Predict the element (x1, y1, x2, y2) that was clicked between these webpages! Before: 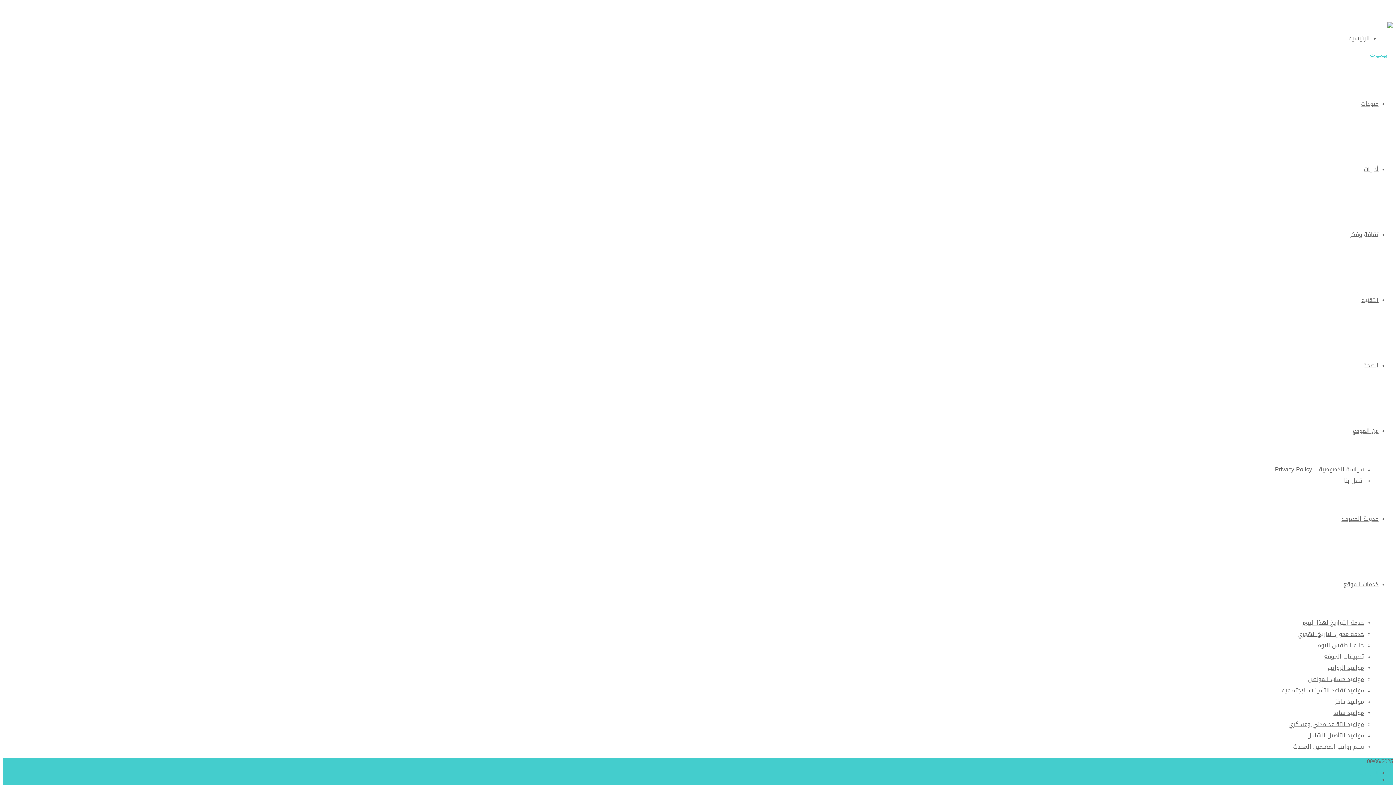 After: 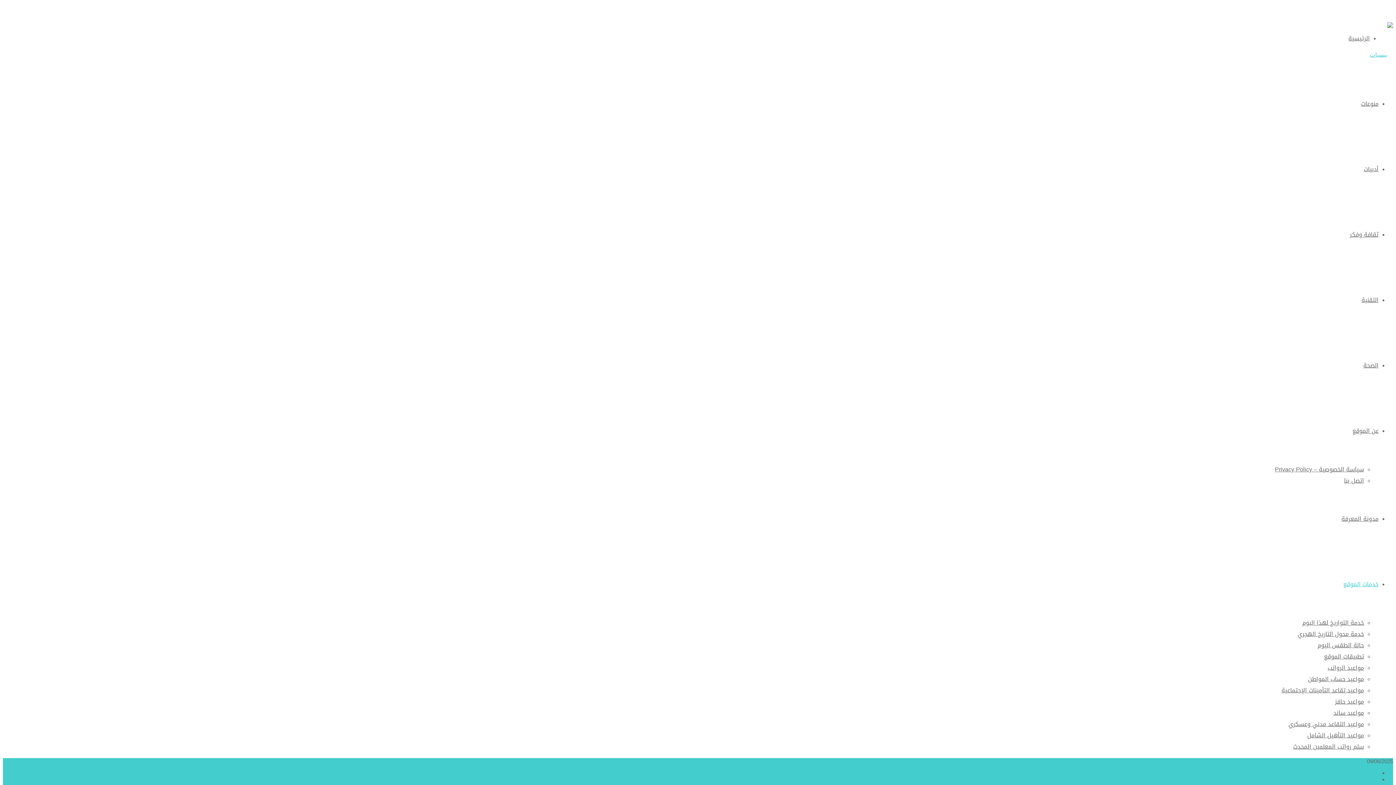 Action: bbox: (1288, 718, 1364, 730) label: مواعيد التقاعد مدني وعسكري